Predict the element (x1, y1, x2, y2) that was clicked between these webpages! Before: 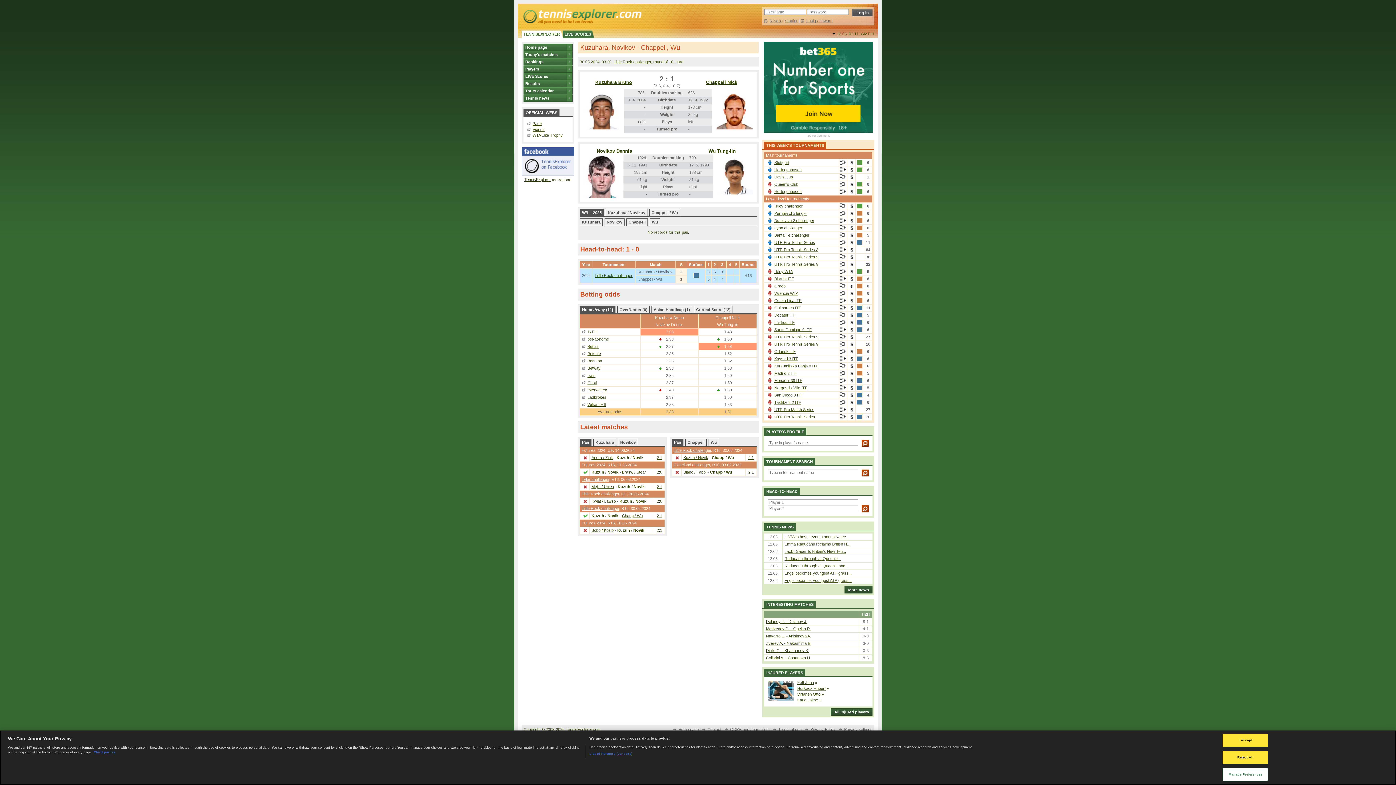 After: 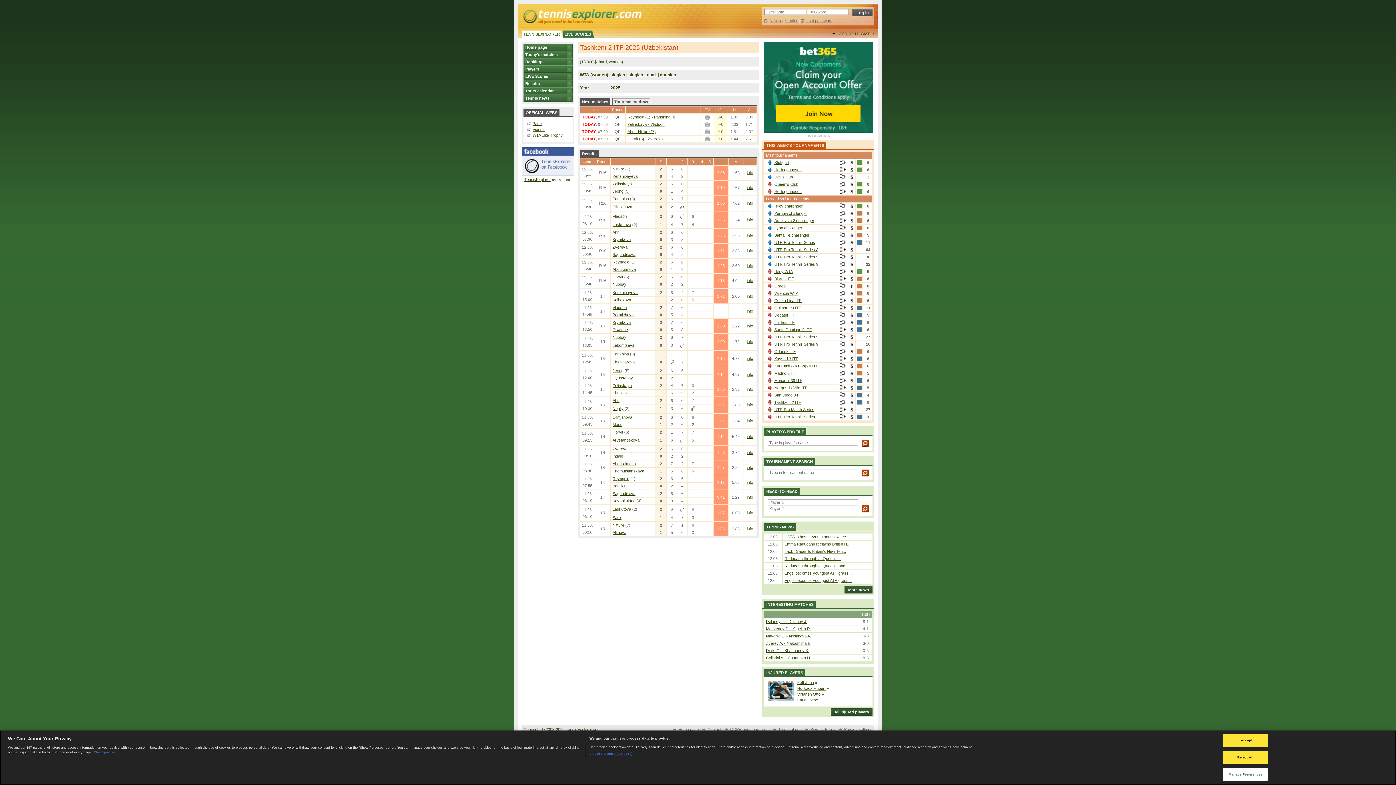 Action: bbox: (774, 400, 801, 404) label: Tashkent 2 ITF